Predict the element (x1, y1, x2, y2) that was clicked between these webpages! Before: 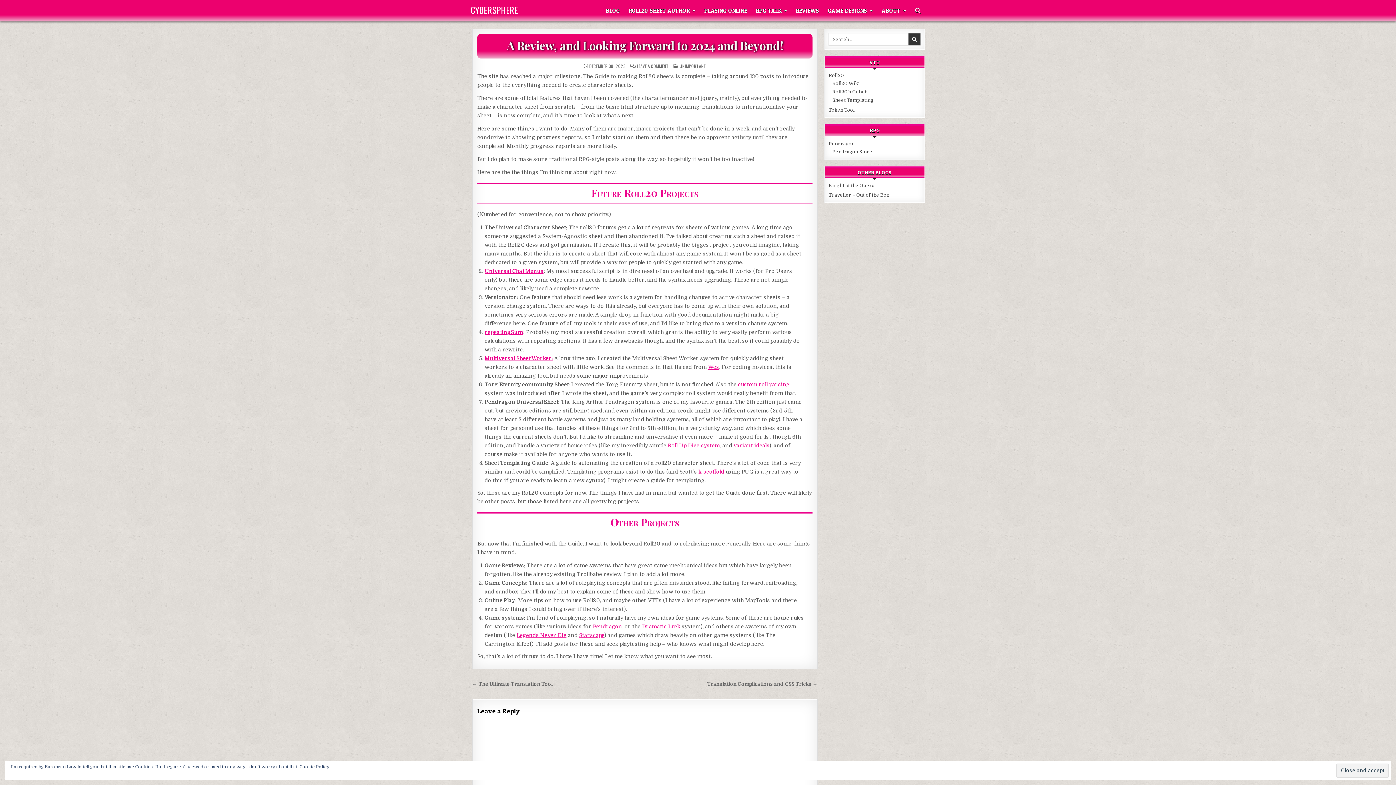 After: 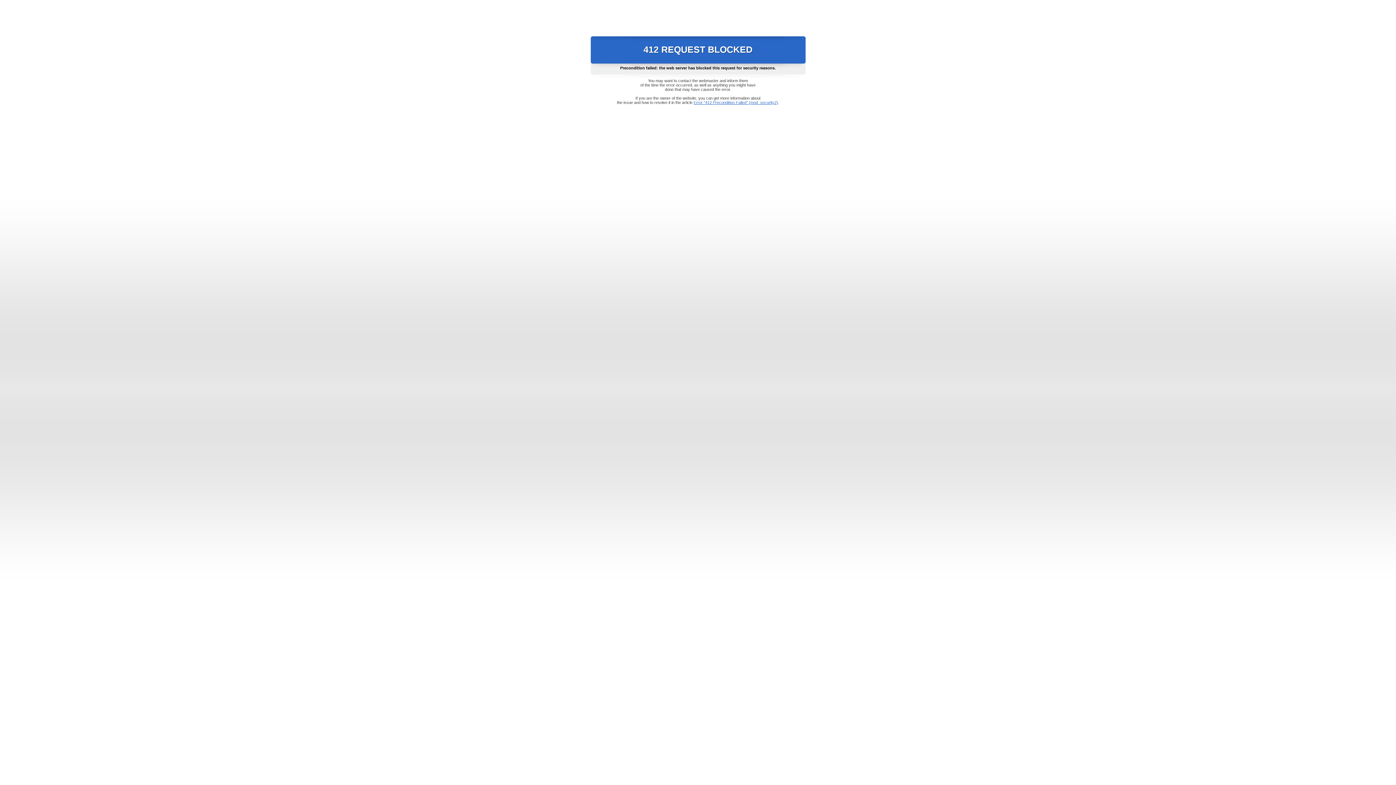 Action: bbox: (828, 107, 854, 112) label: Token Tool